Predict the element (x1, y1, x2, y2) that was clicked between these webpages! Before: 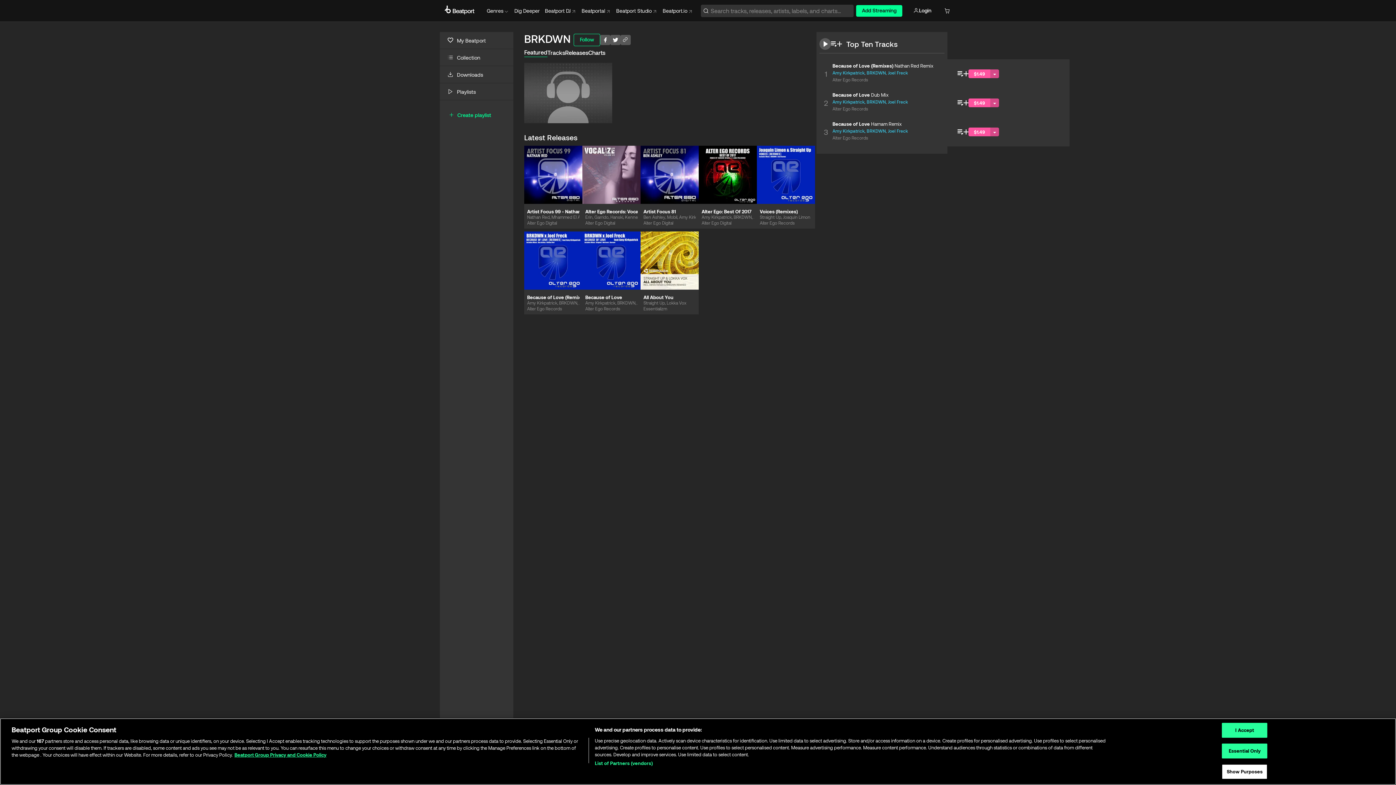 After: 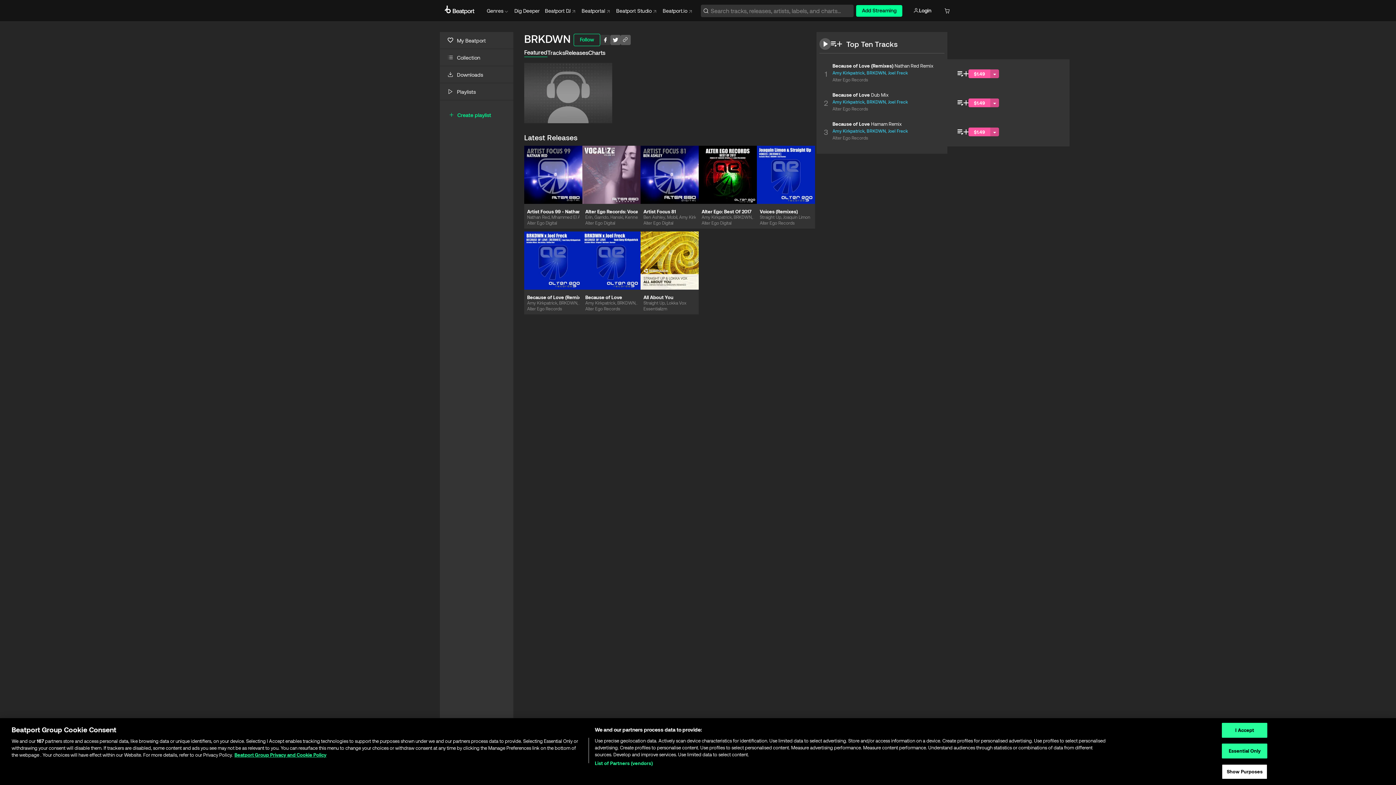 Action: bbox: (600, 34, 610, 45)